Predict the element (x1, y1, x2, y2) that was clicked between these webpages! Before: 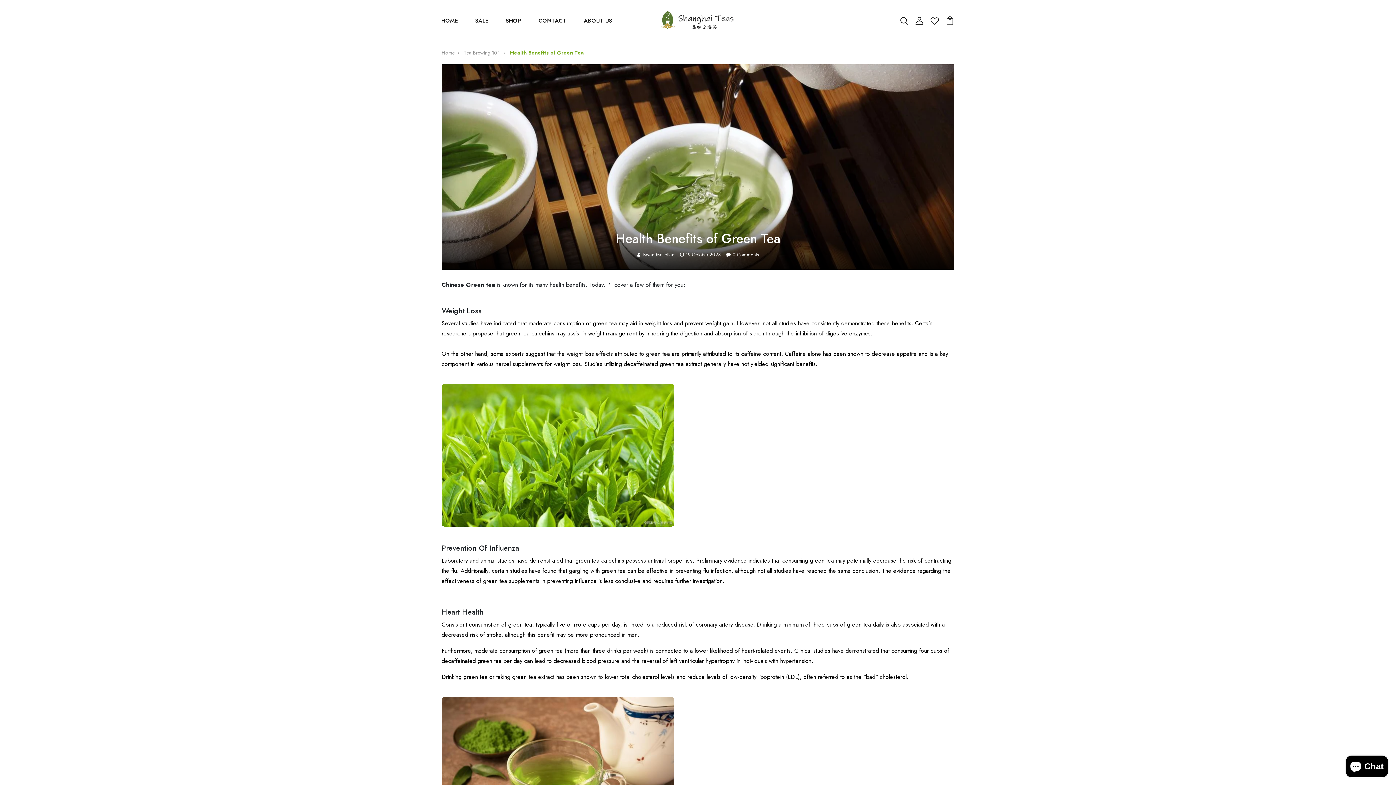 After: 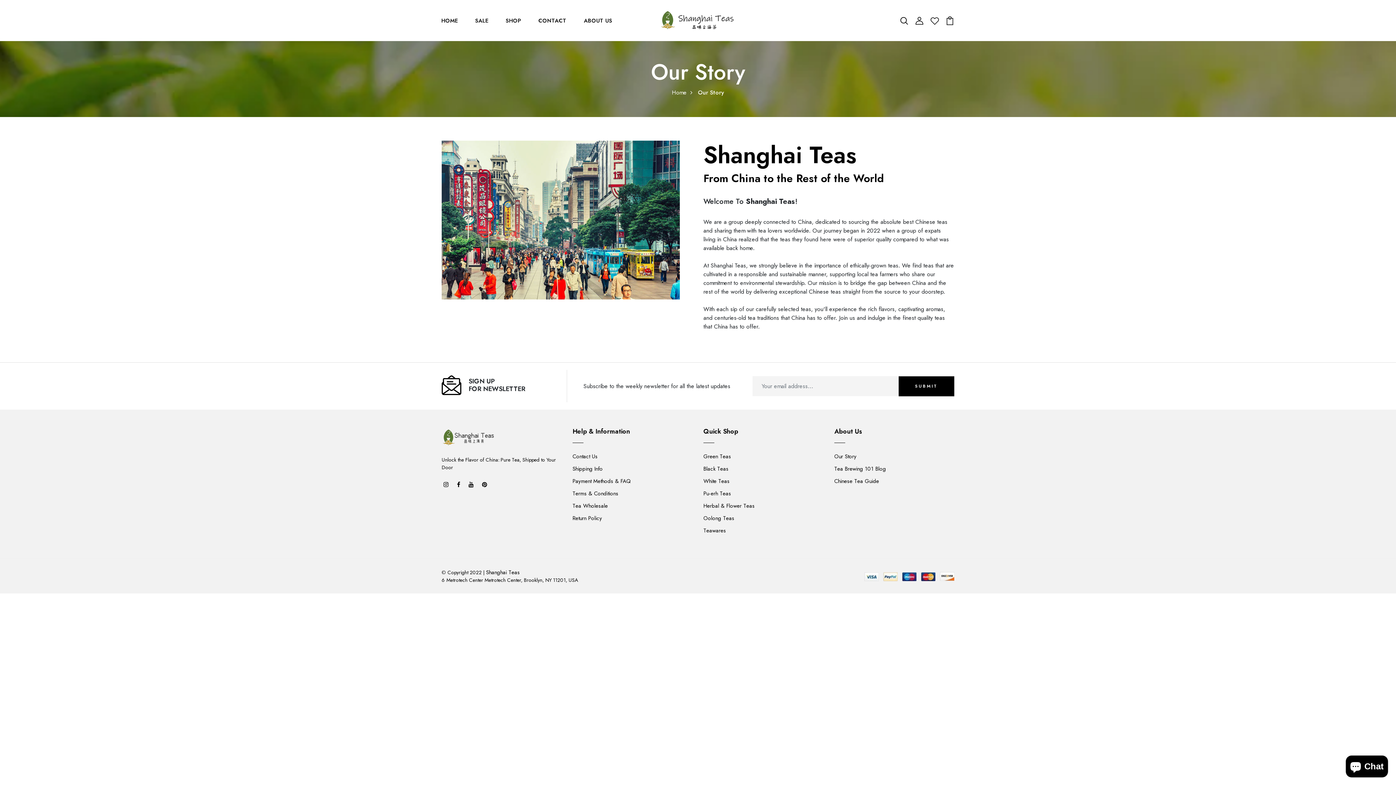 Action: label: ABOUT US bbox: (581, 13, 615, 27)